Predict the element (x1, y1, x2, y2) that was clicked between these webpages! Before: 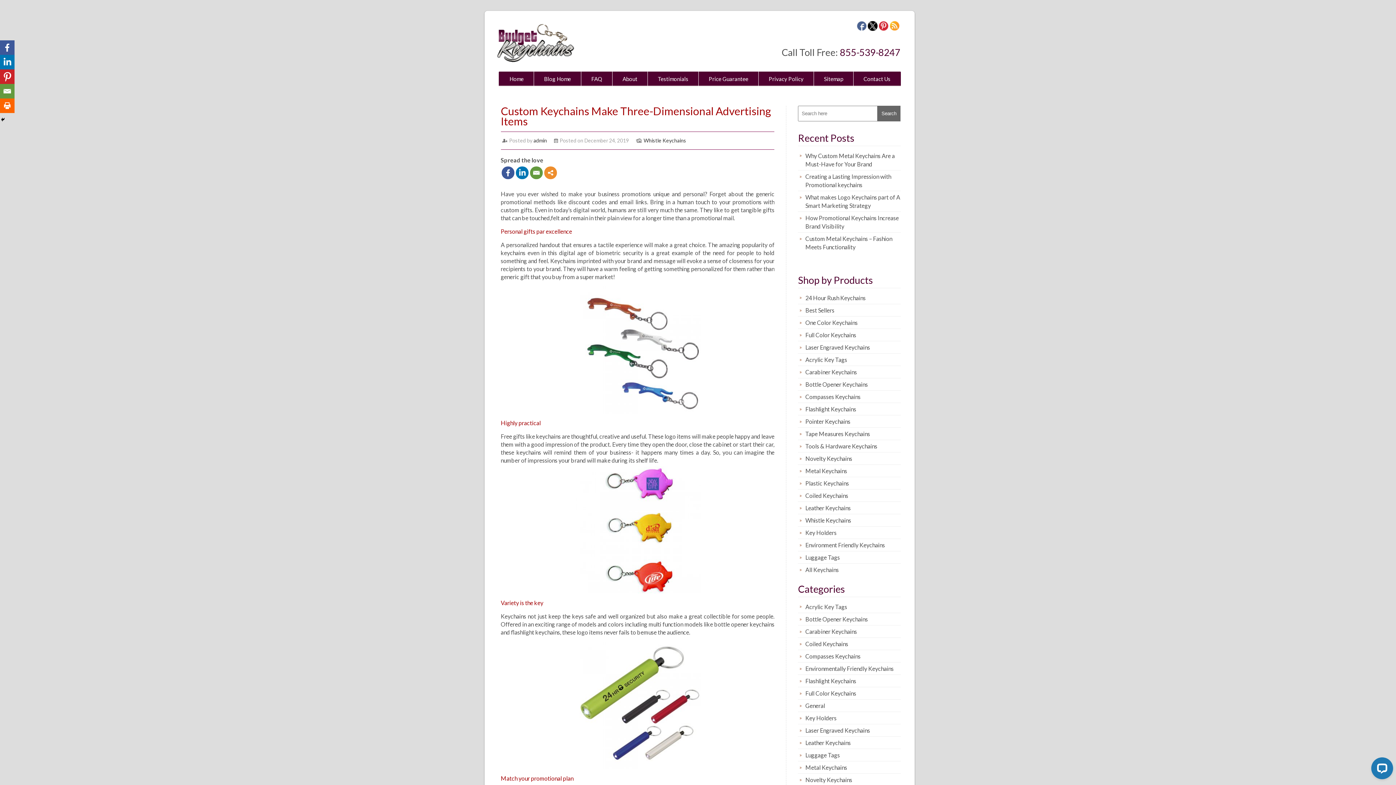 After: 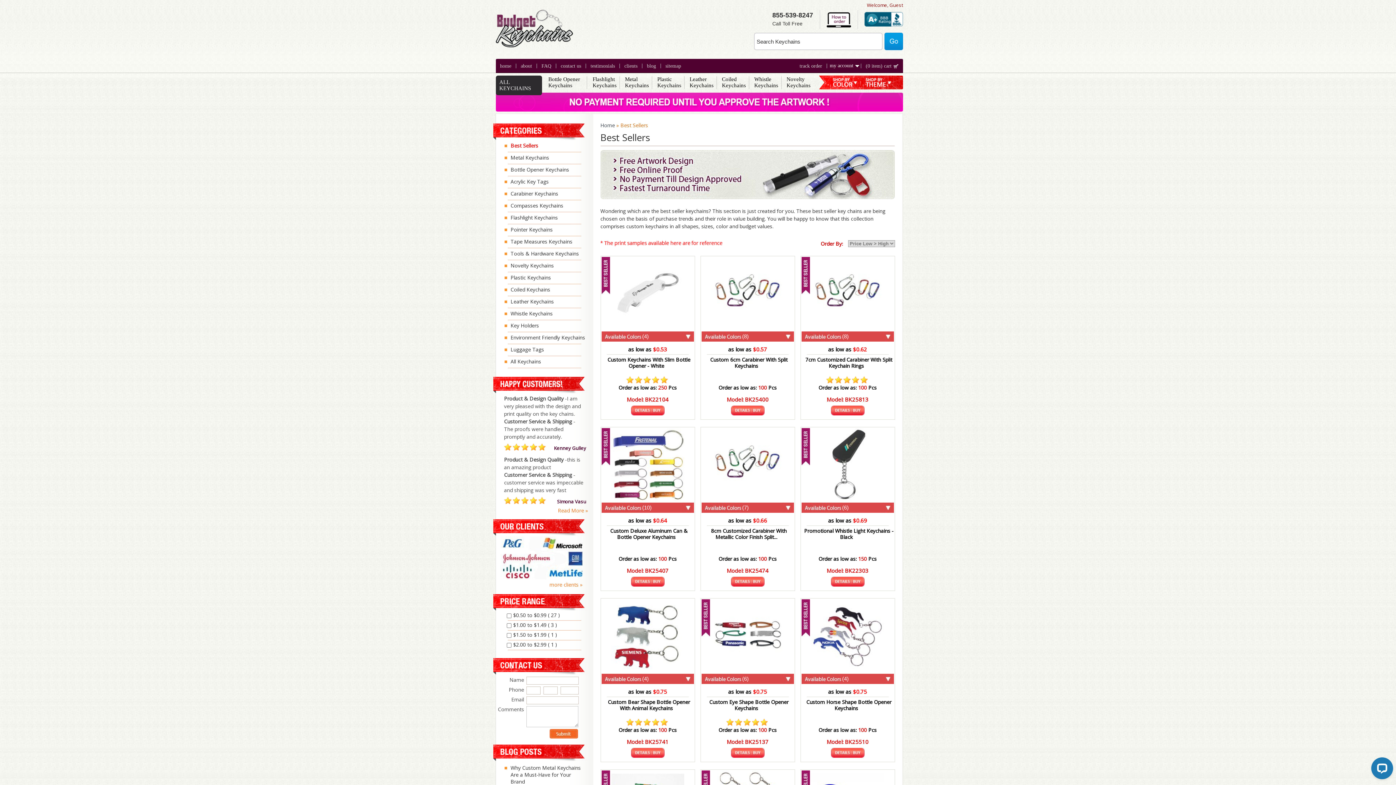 Action: bbox: (805, 306, 900, 314) label: Best Sellers